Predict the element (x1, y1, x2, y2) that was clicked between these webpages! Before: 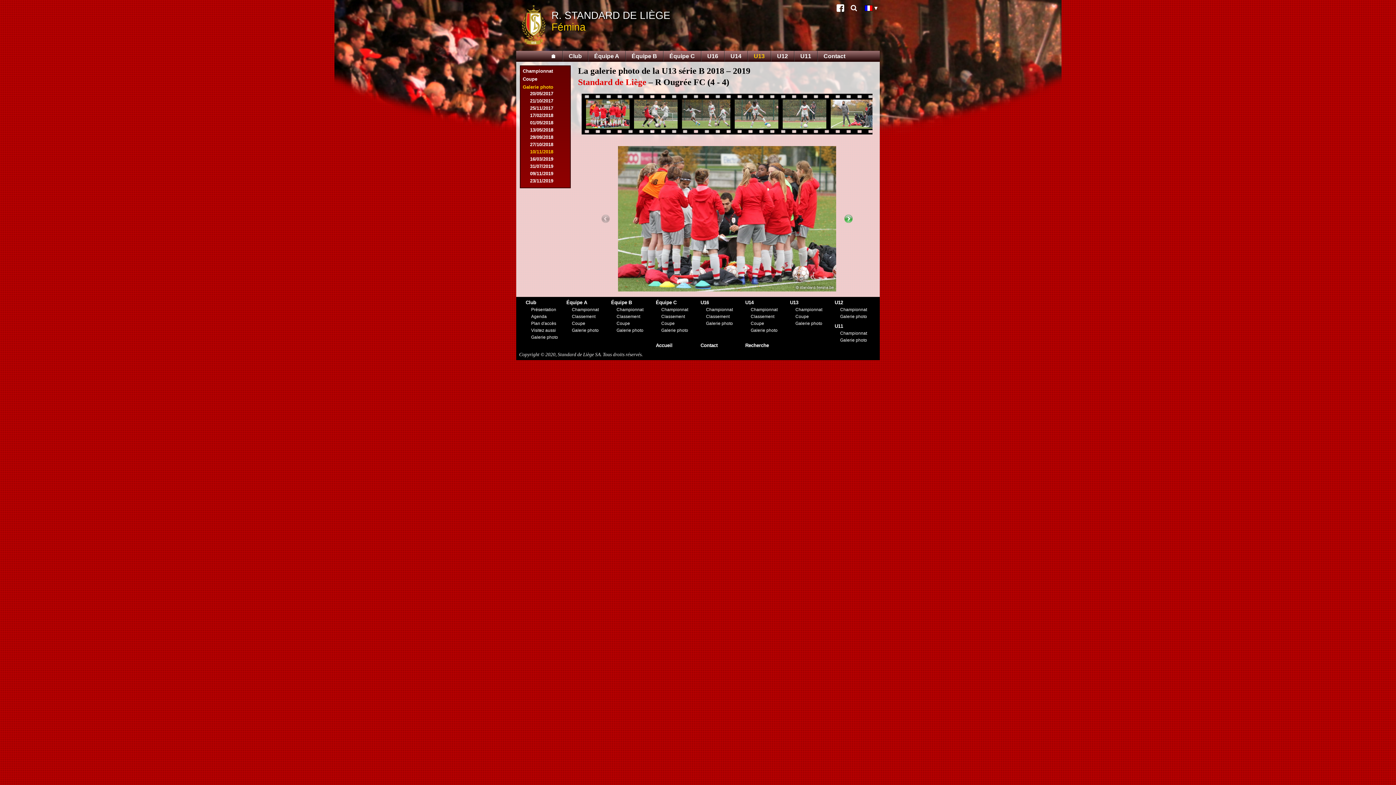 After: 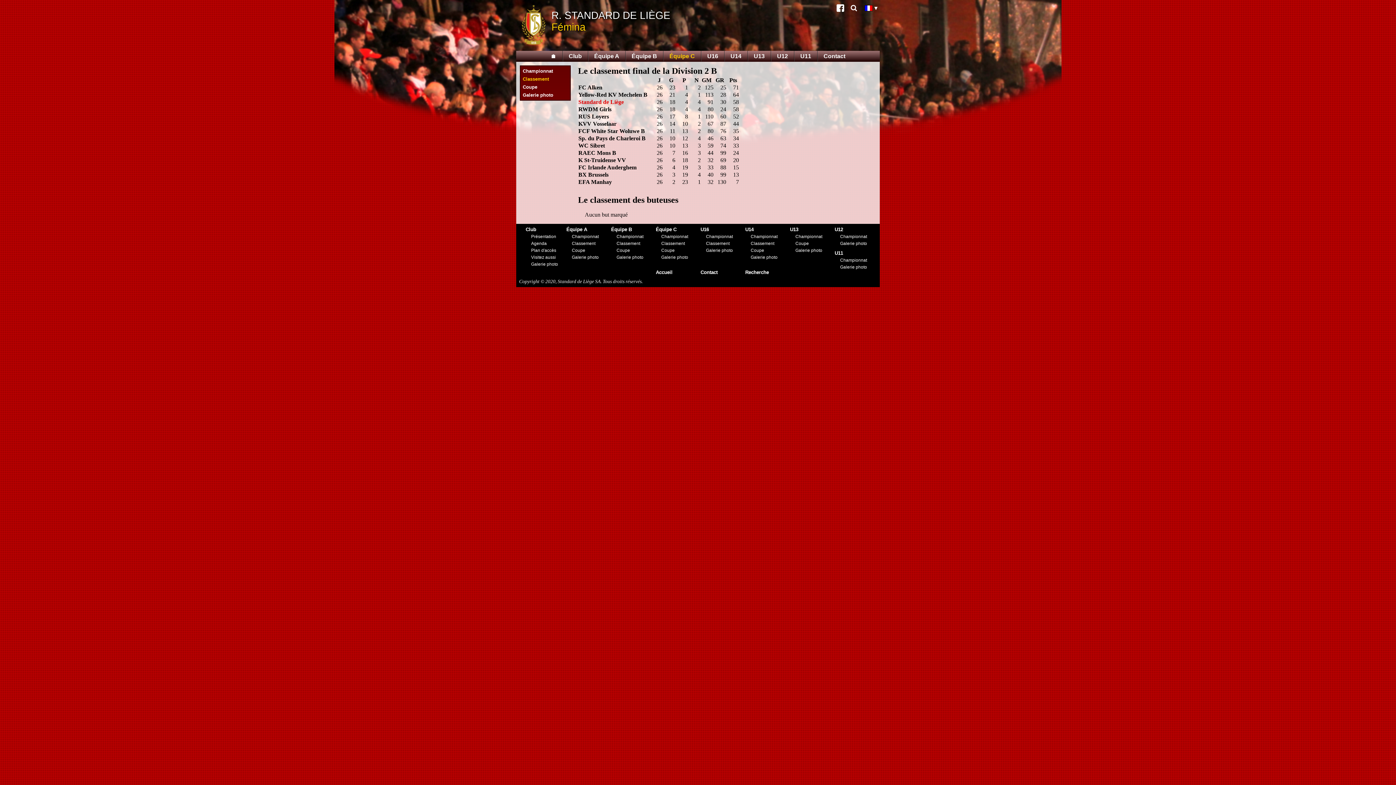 Action: bbox: (661, 314, 685, 319) label: Classement